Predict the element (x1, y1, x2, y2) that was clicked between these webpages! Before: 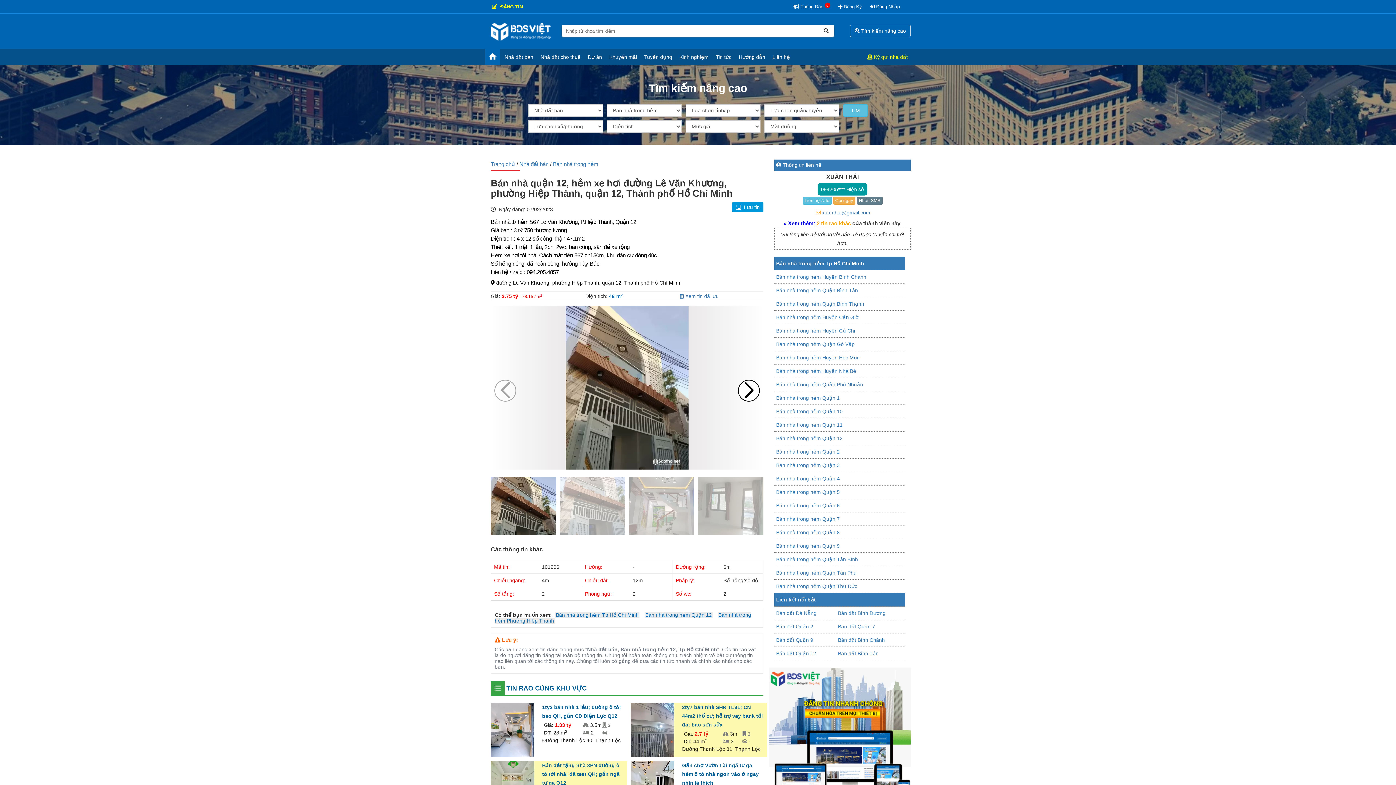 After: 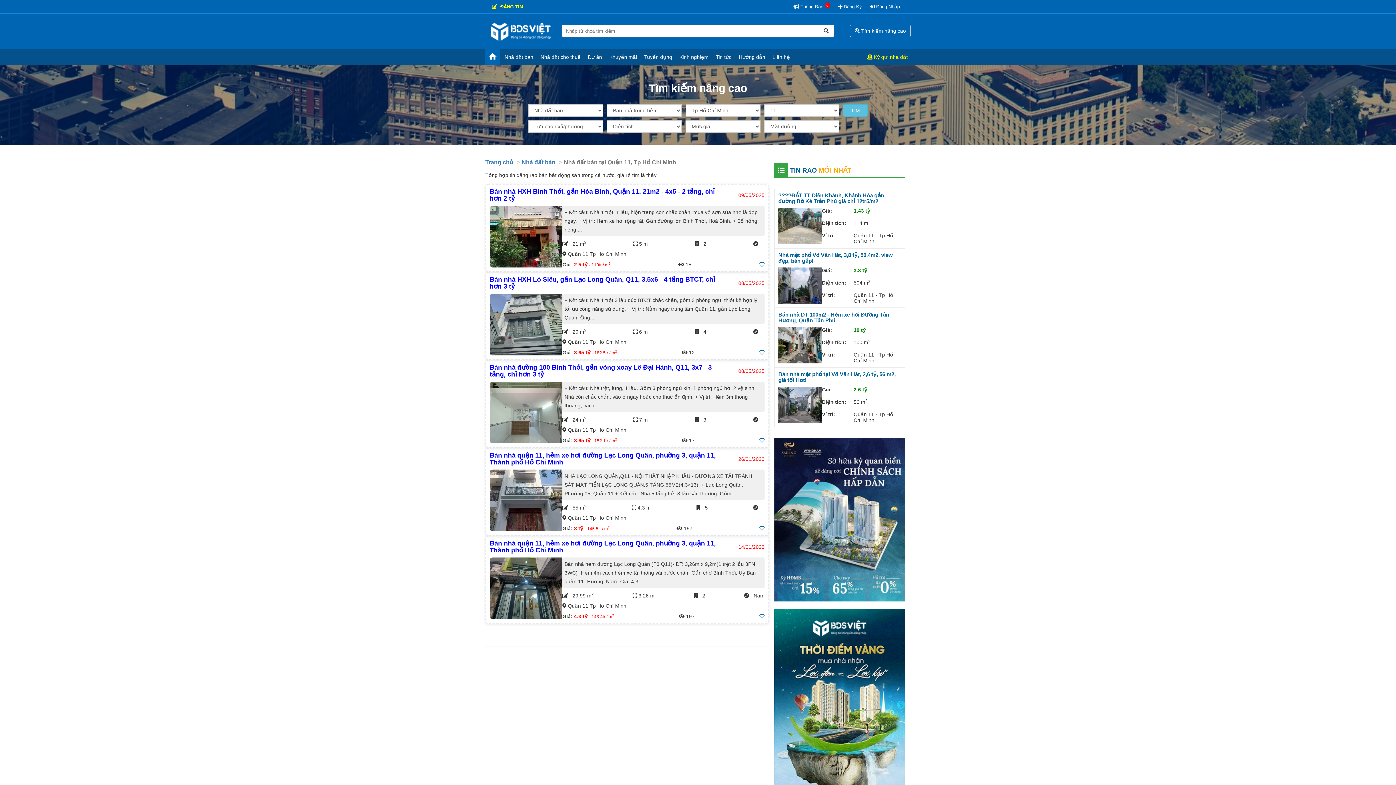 Action: bbox: (774, 418, 905, 432) label: Bán nhà trong hẻm Quận 11